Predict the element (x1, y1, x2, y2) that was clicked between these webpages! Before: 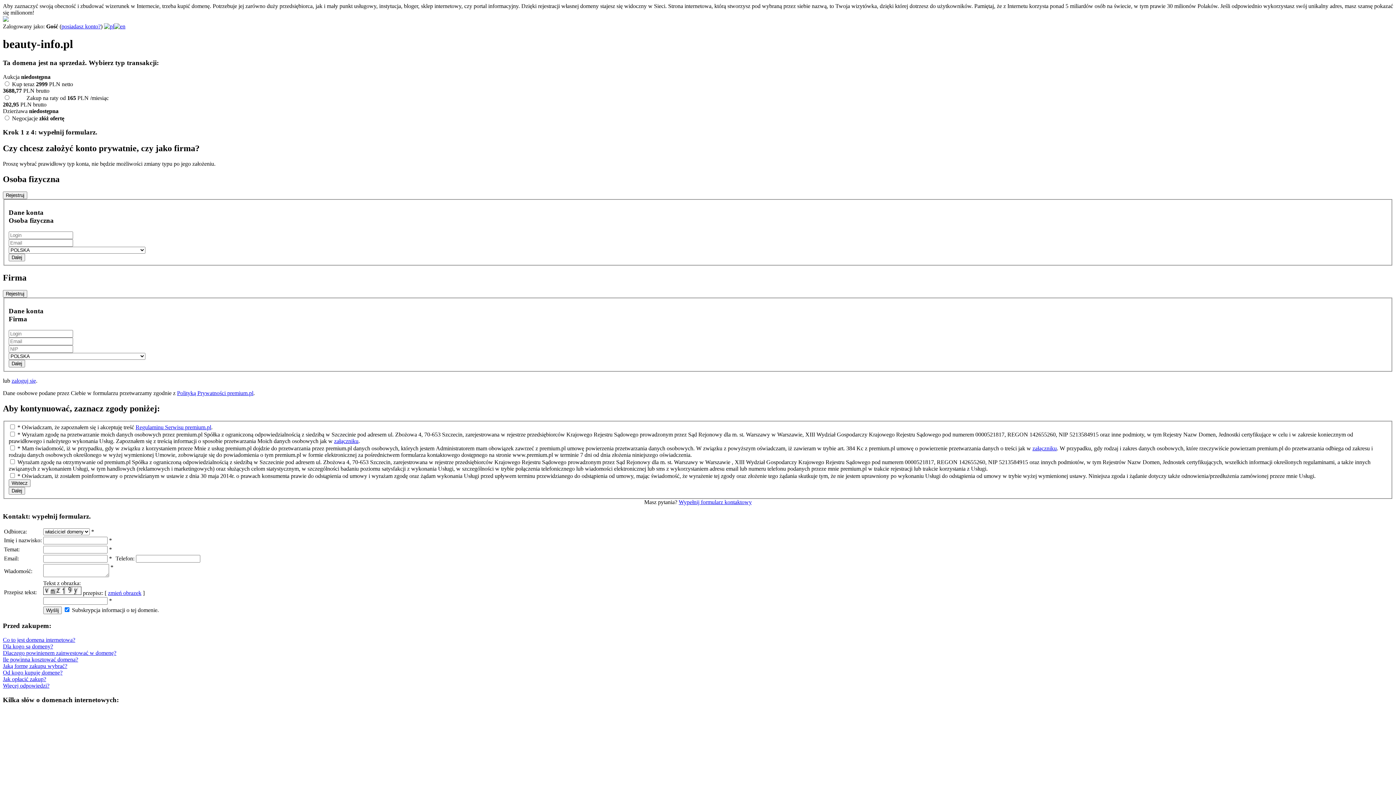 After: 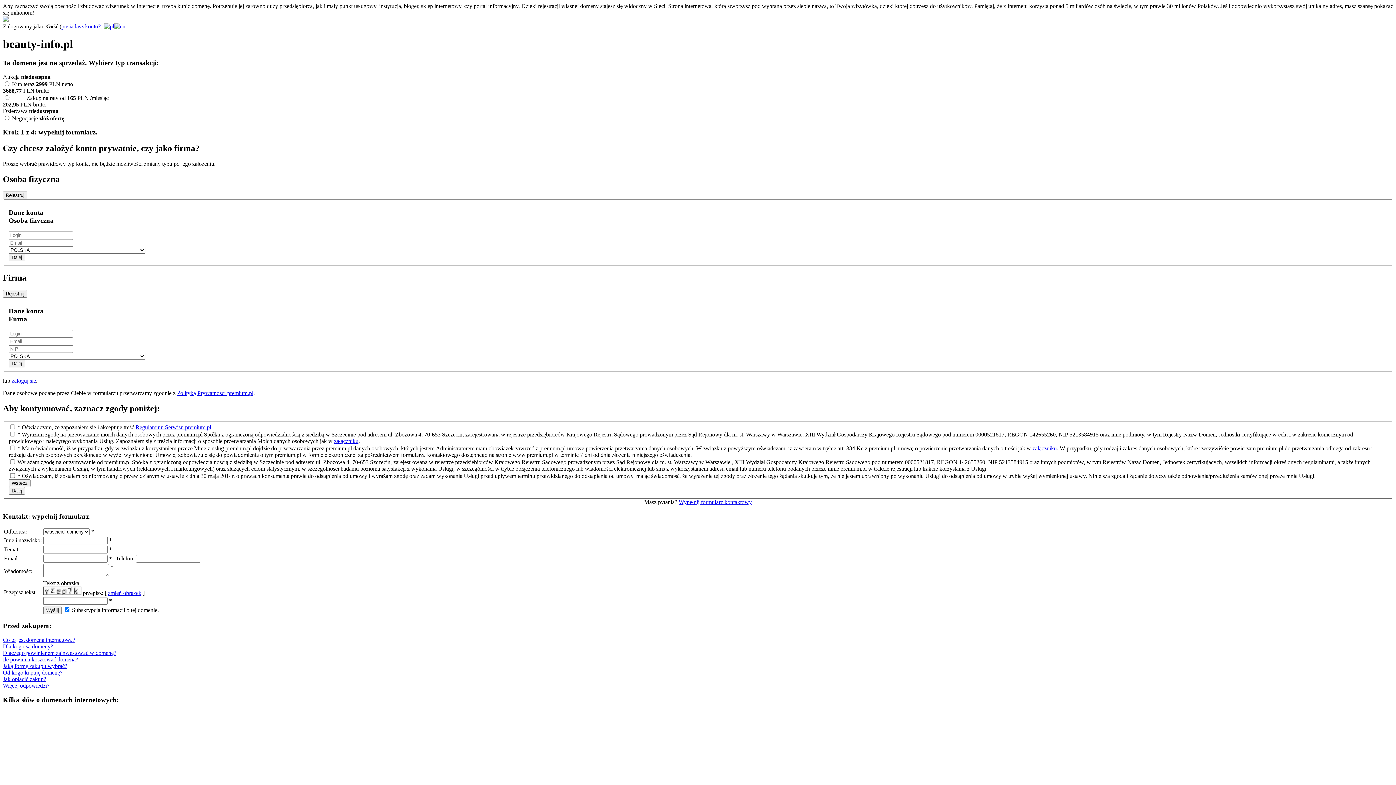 Action: bbox: (104, 23, 114, 29)